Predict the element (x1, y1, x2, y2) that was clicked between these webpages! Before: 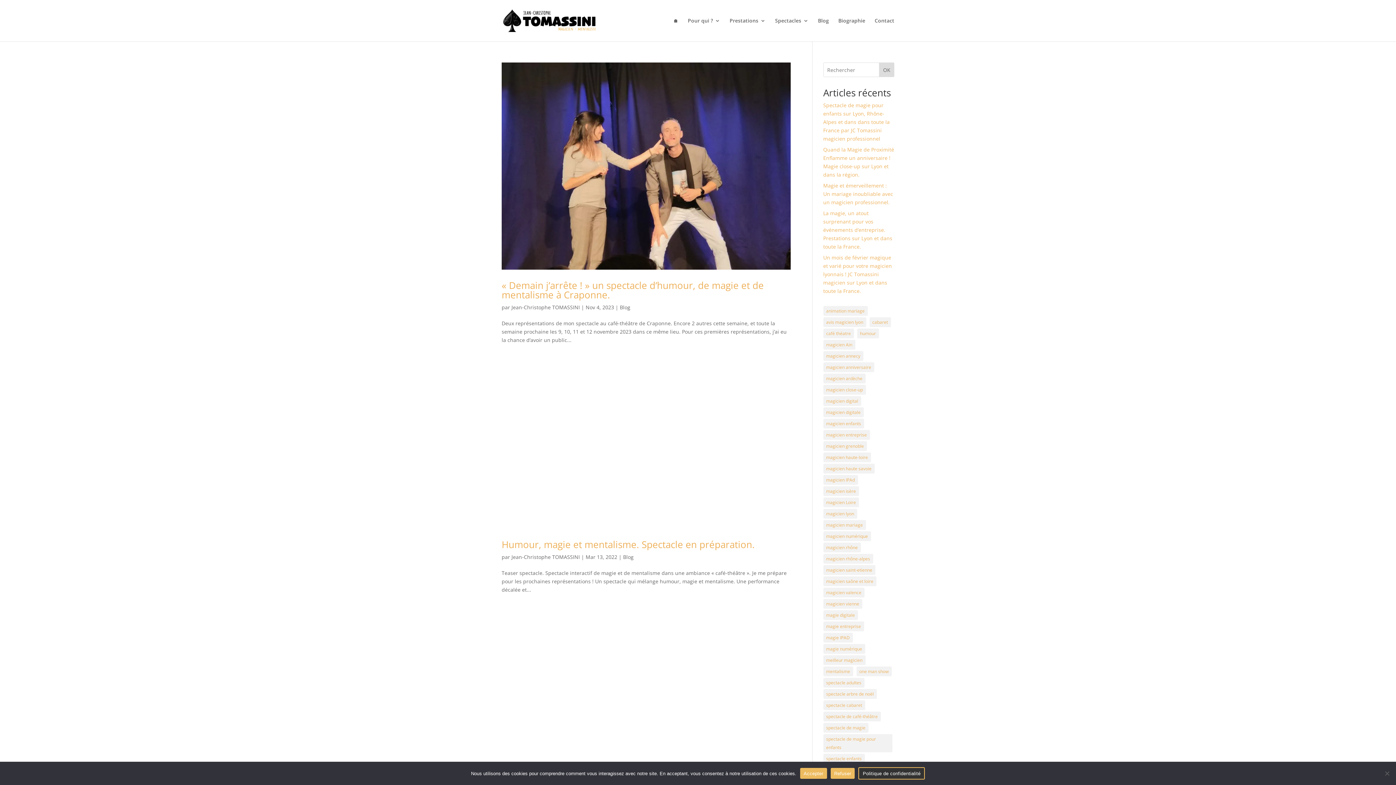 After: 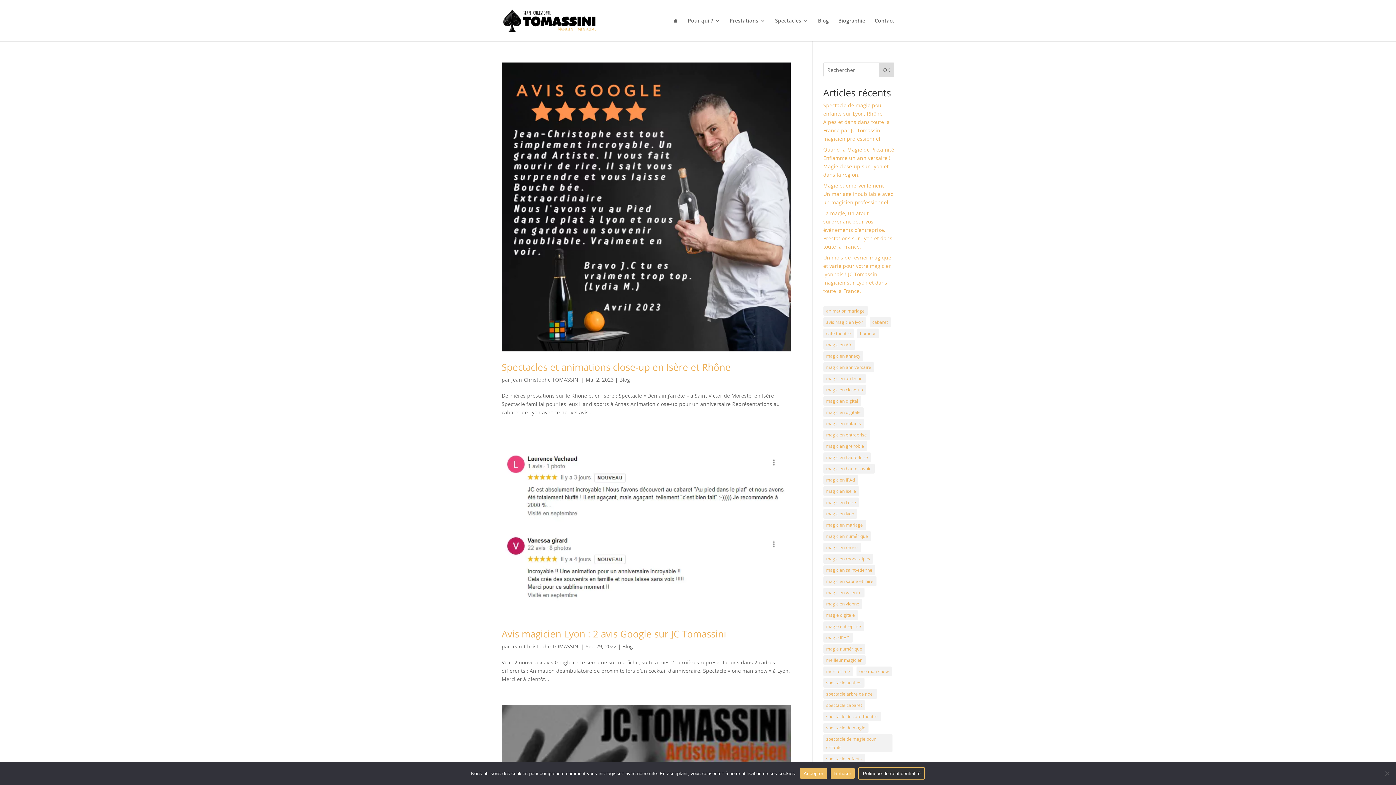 Action: label: magicien isère (5 éléments) bbox: (823, 486, 859, 496)